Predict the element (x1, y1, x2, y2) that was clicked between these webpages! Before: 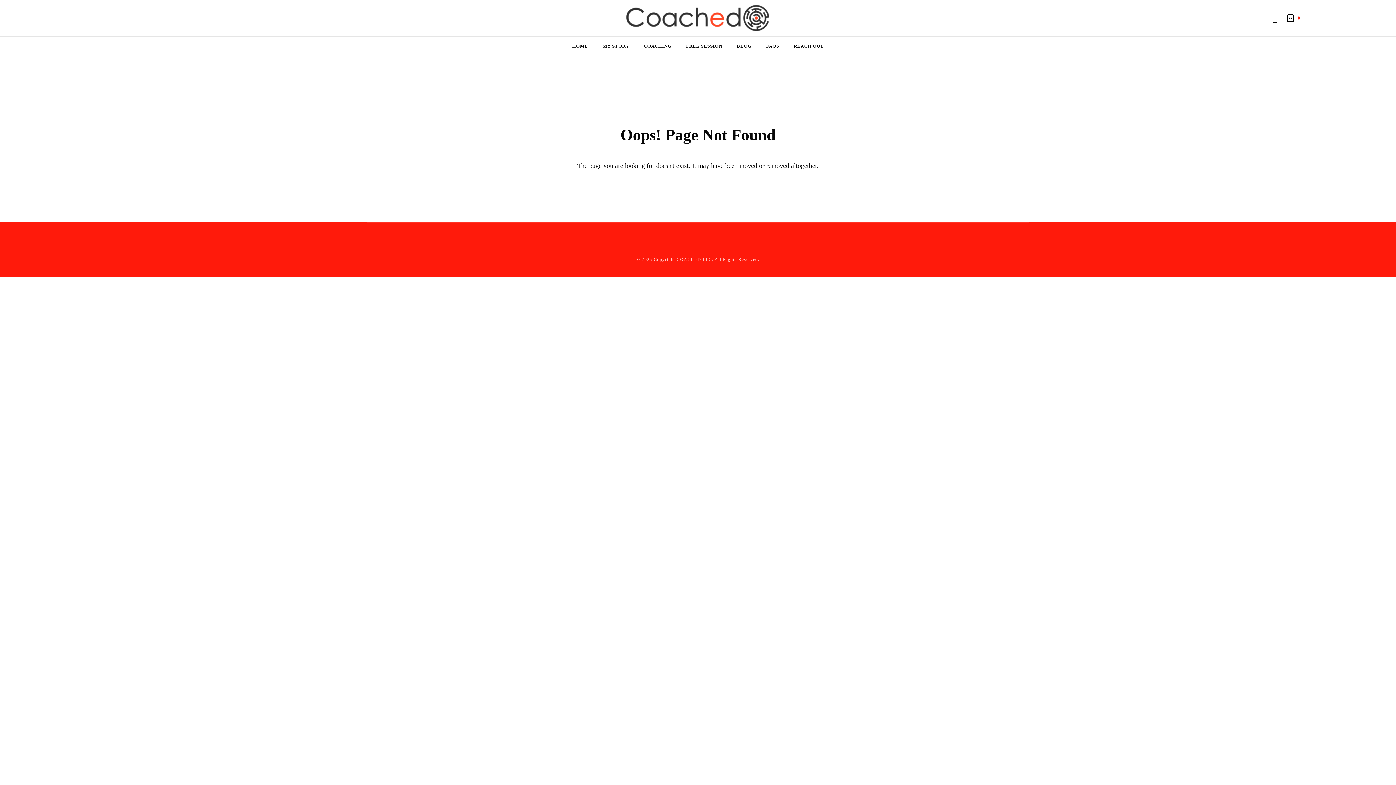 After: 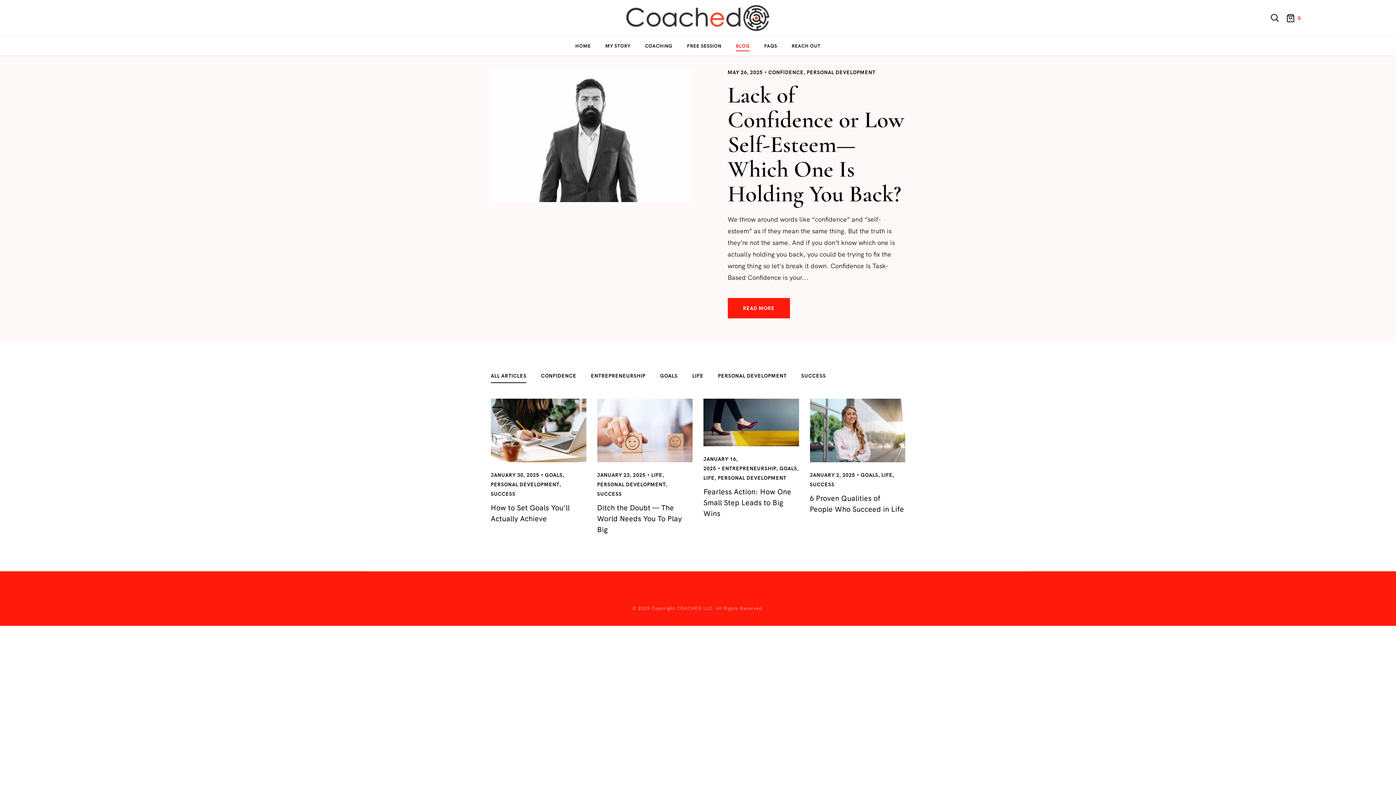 Action: bbox: (737, 36, 751, 55) label: BLOG